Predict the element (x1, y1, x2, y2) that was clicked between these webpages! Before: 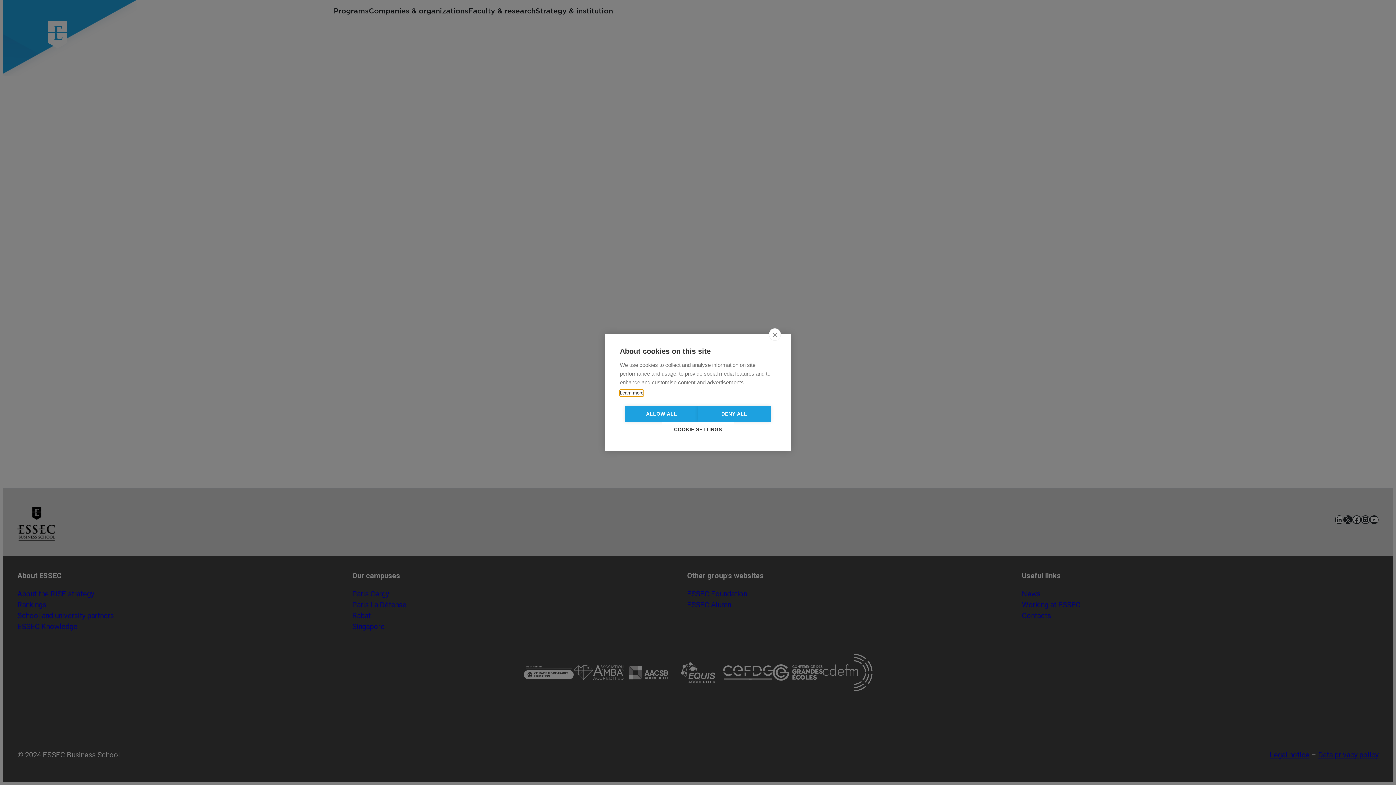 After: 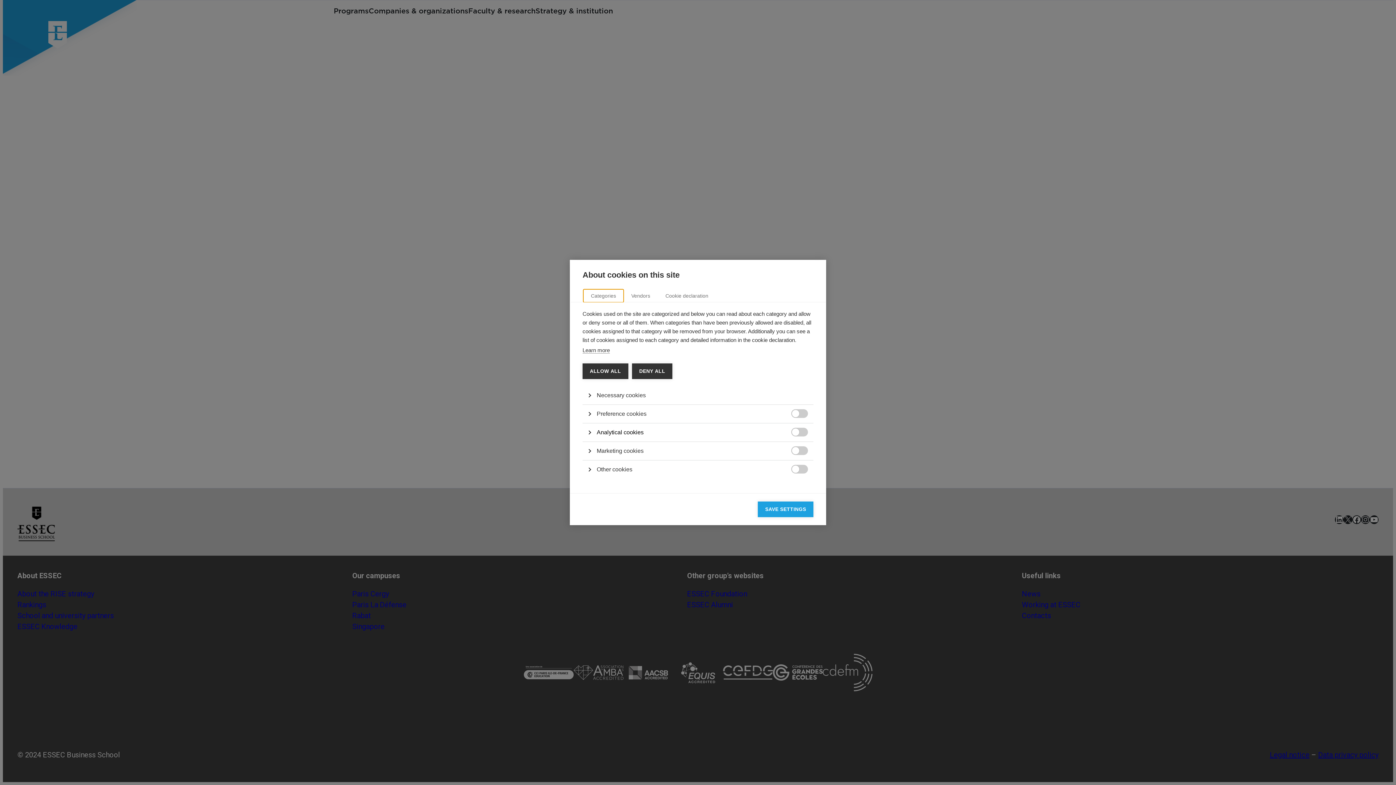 Action: label: COOKIE SETTINGS bbox: (661, 422, 734, 437)